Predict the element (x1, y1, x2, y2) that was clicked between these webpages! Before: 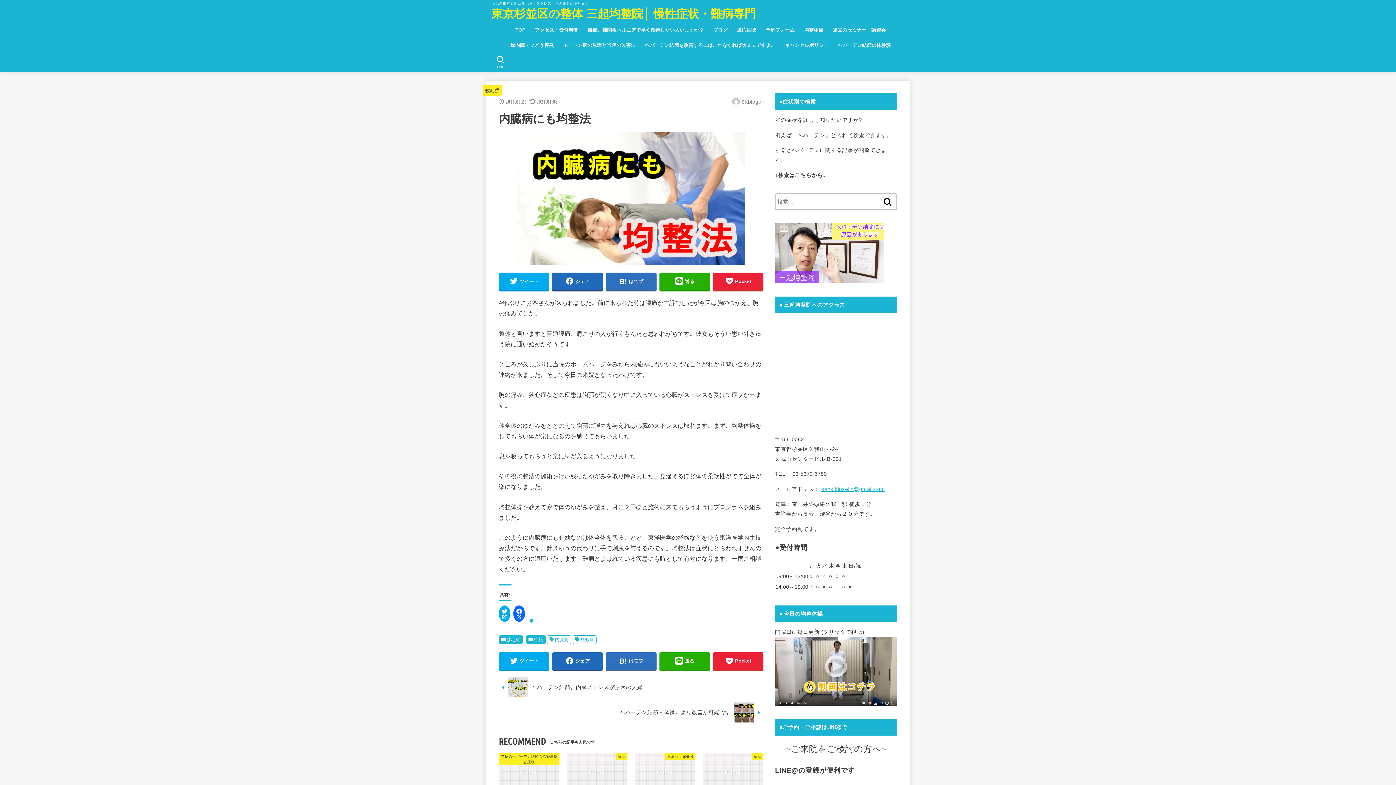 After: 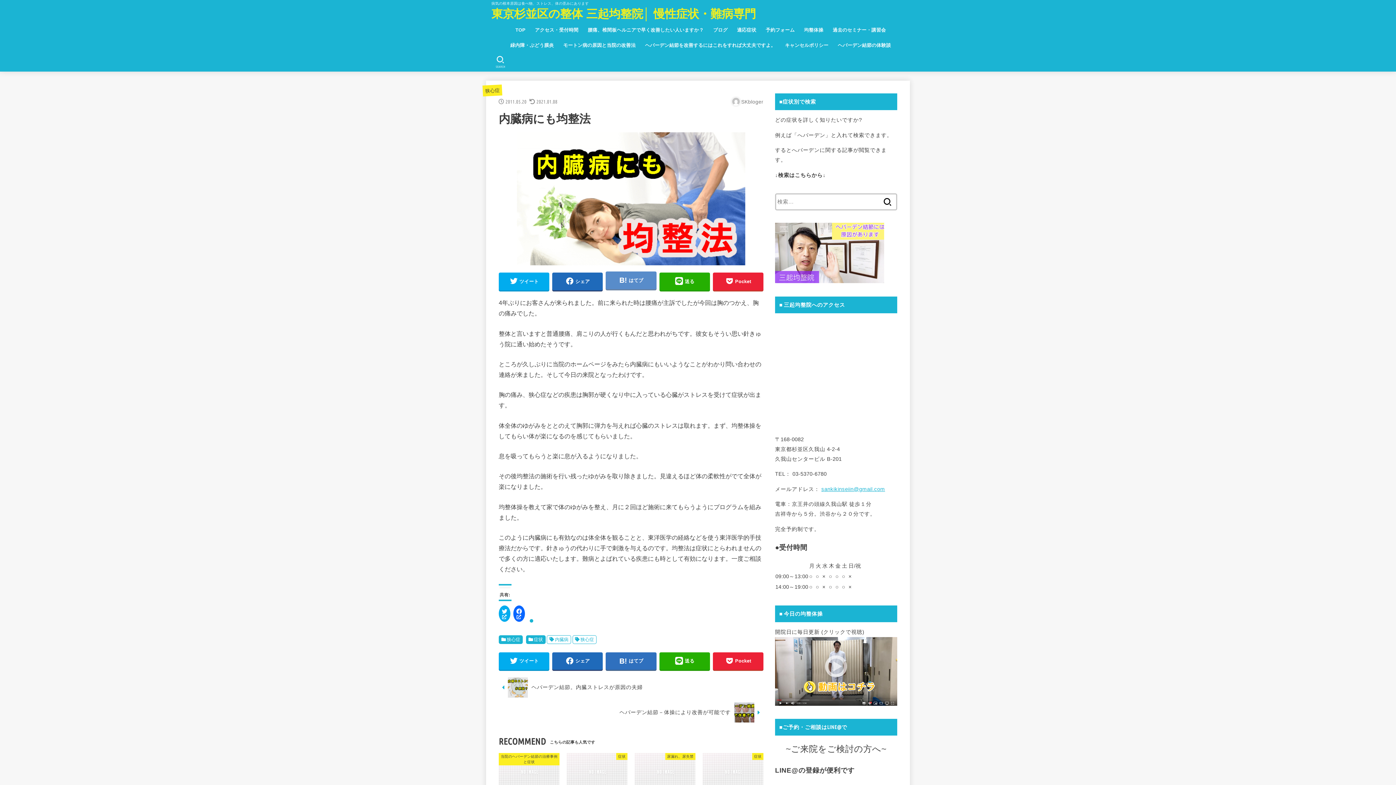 Action: label: はてブ bbox: (605, 272, 656, 290)